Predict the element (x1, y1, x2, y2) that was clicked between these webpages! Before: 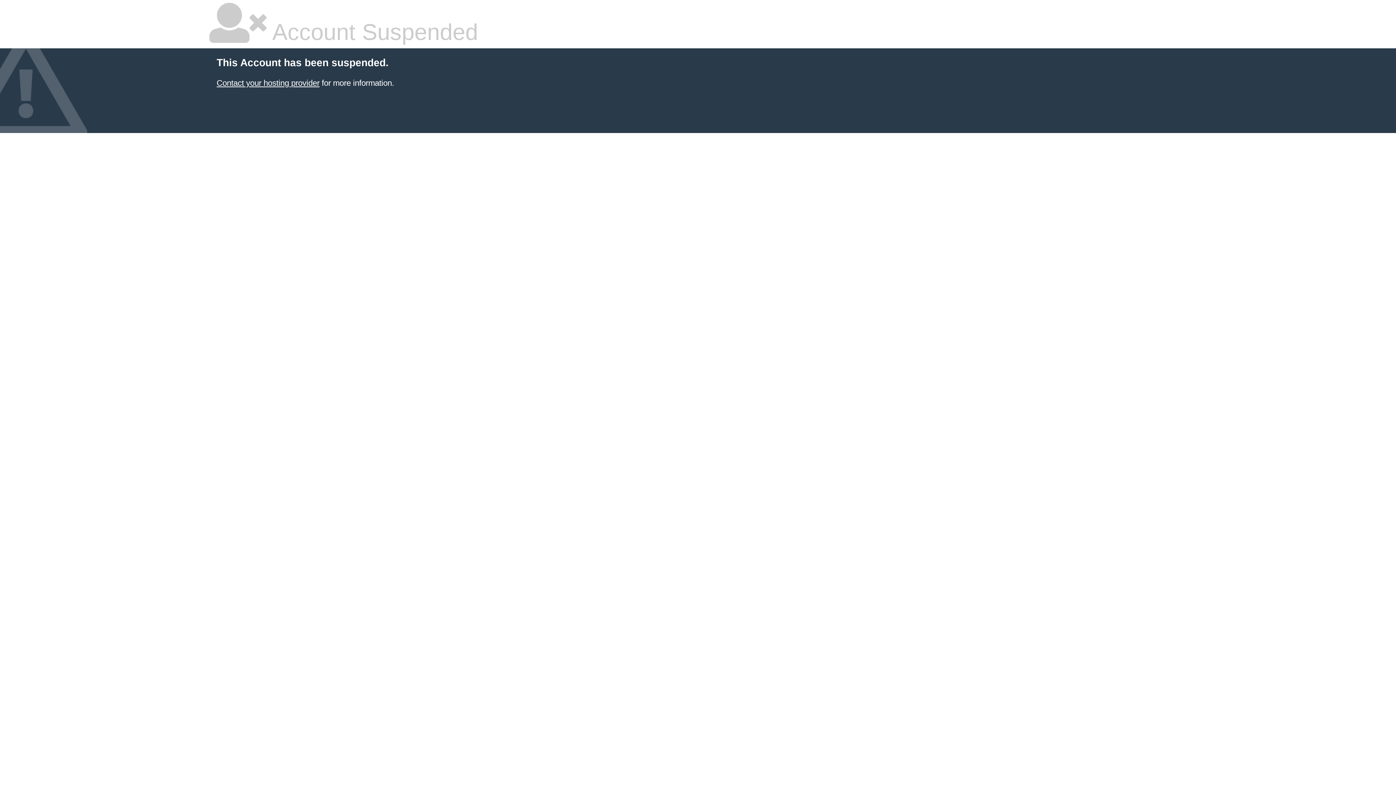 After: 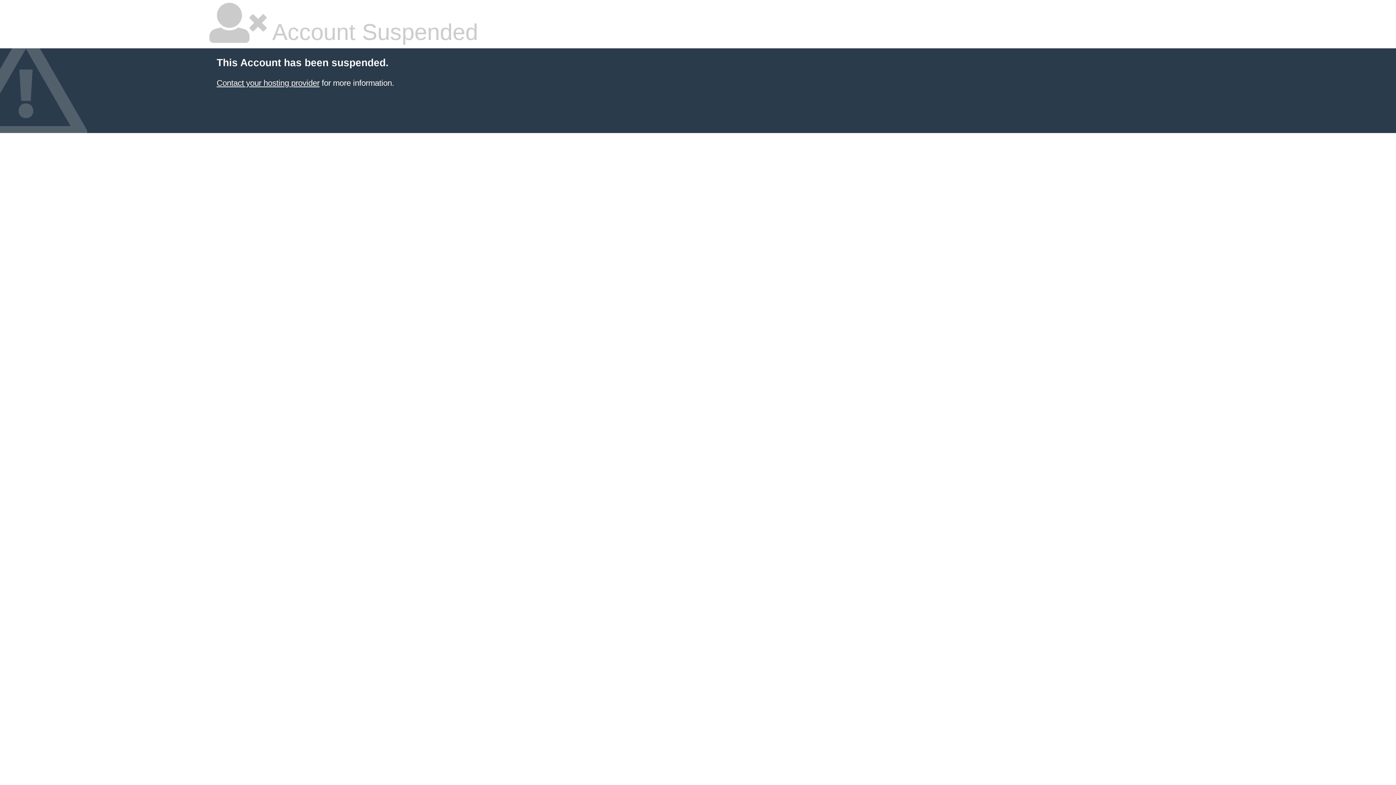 Action: bbox: (216, 78, 319, 87) label: Contact your hosting provider